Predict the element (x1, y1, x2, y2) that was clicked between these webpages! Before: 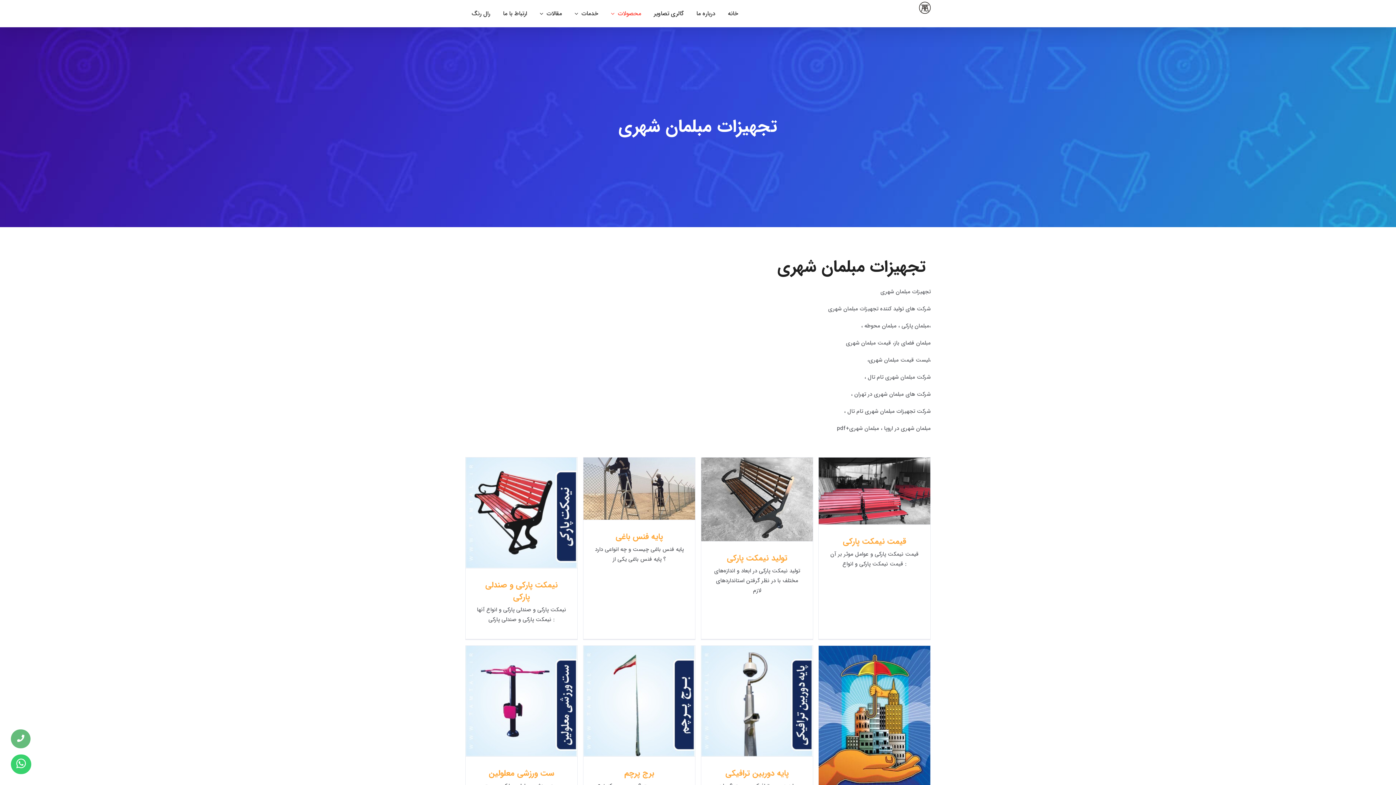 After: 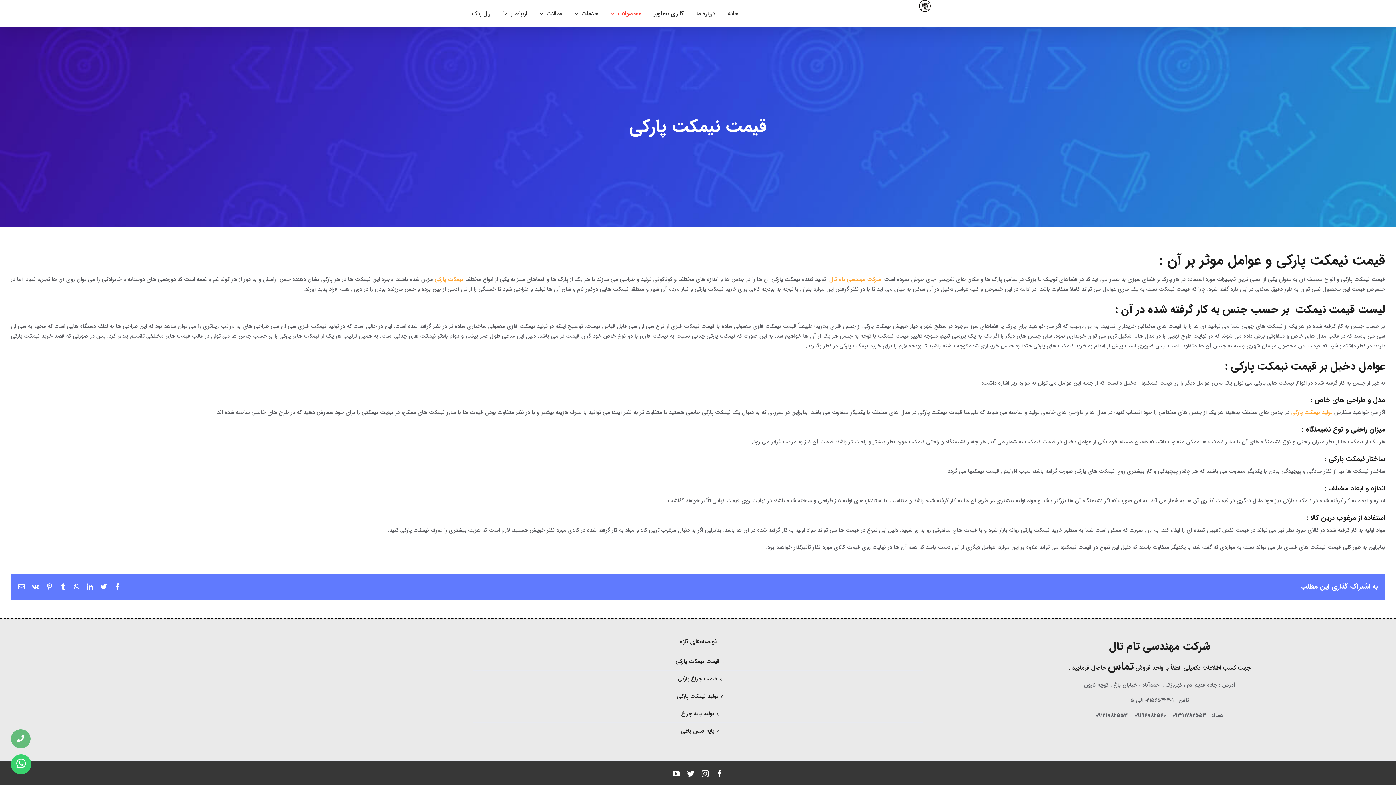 Action: bbox: (864, 480, 885, 501) label: قیمت نیمکت پارکی